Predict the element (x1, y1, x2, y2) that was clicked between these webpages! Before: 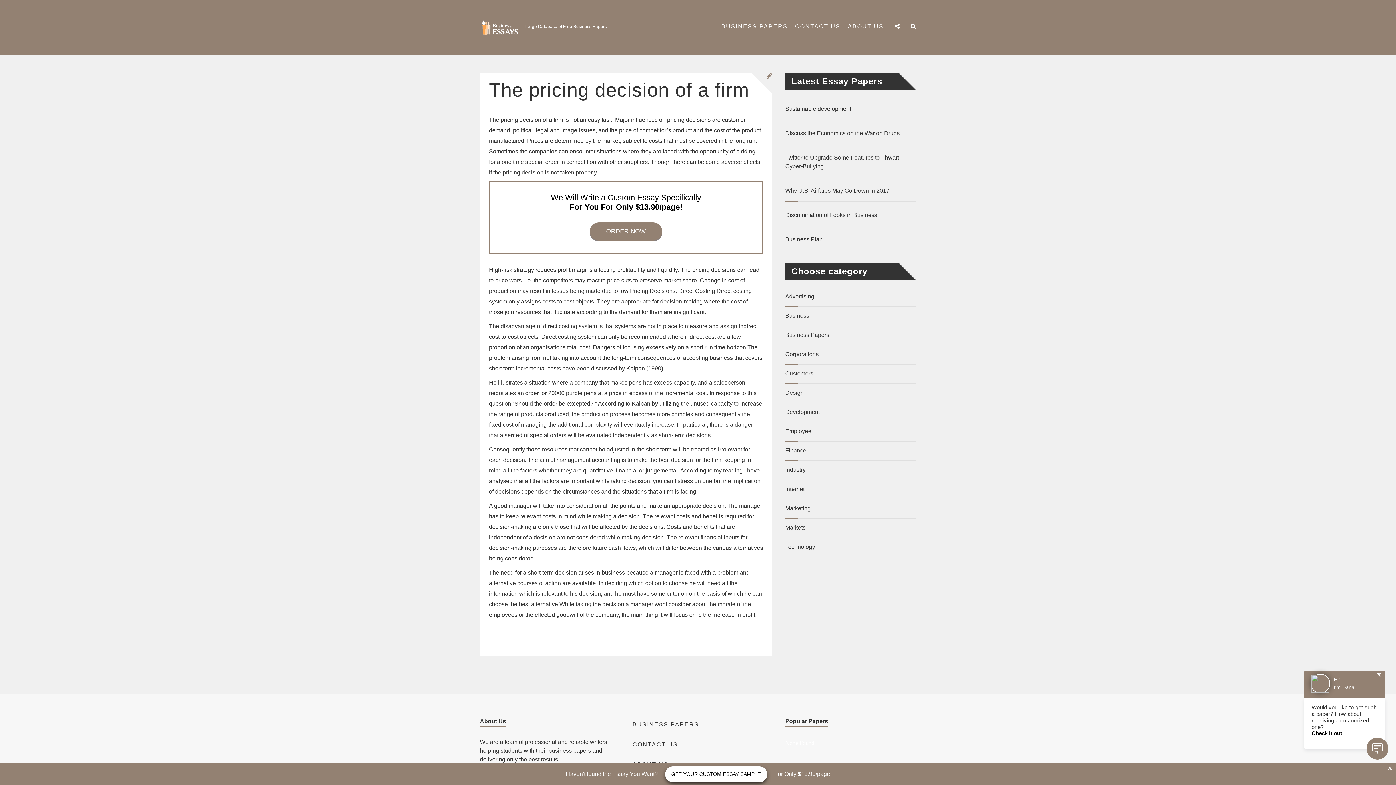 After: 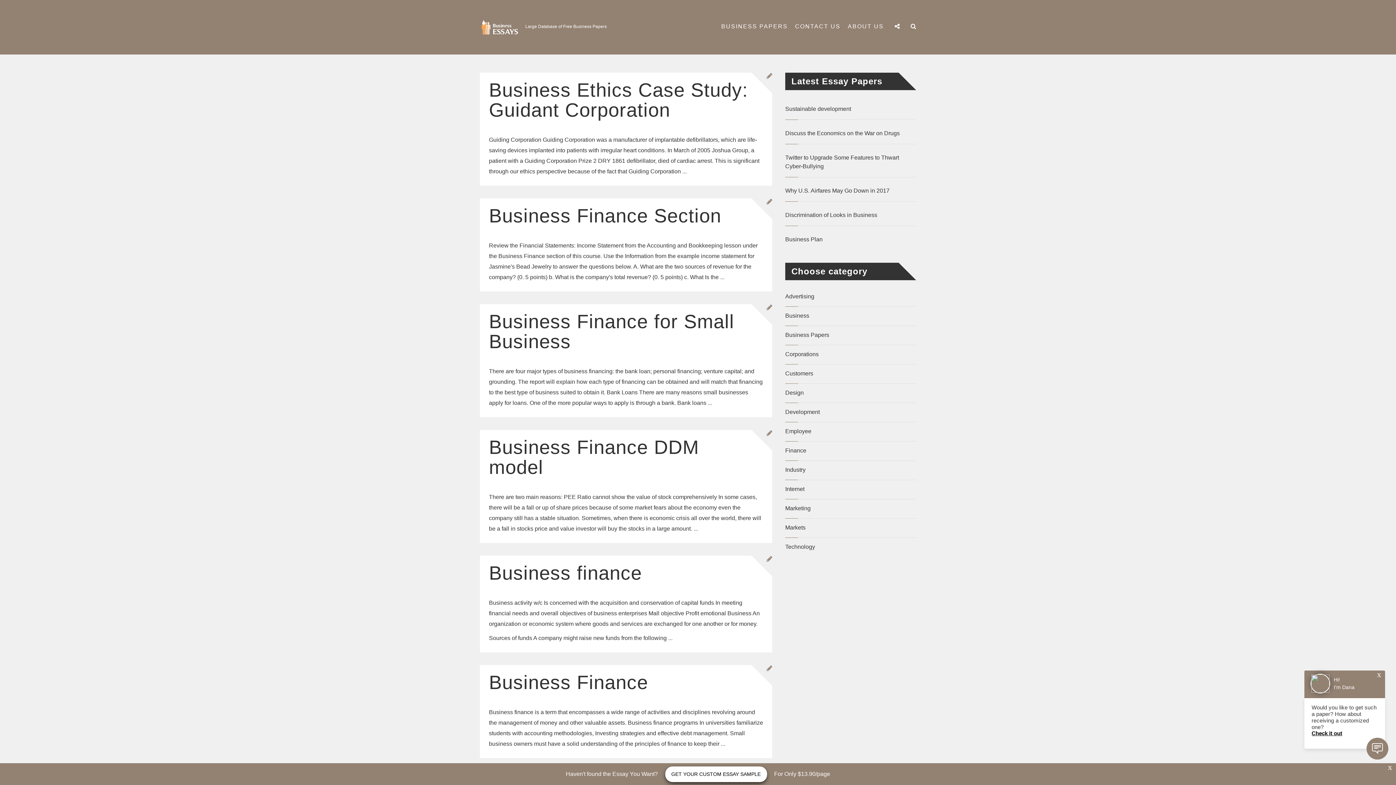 Action: bbox: (785, 312, 809, 318) label: Business